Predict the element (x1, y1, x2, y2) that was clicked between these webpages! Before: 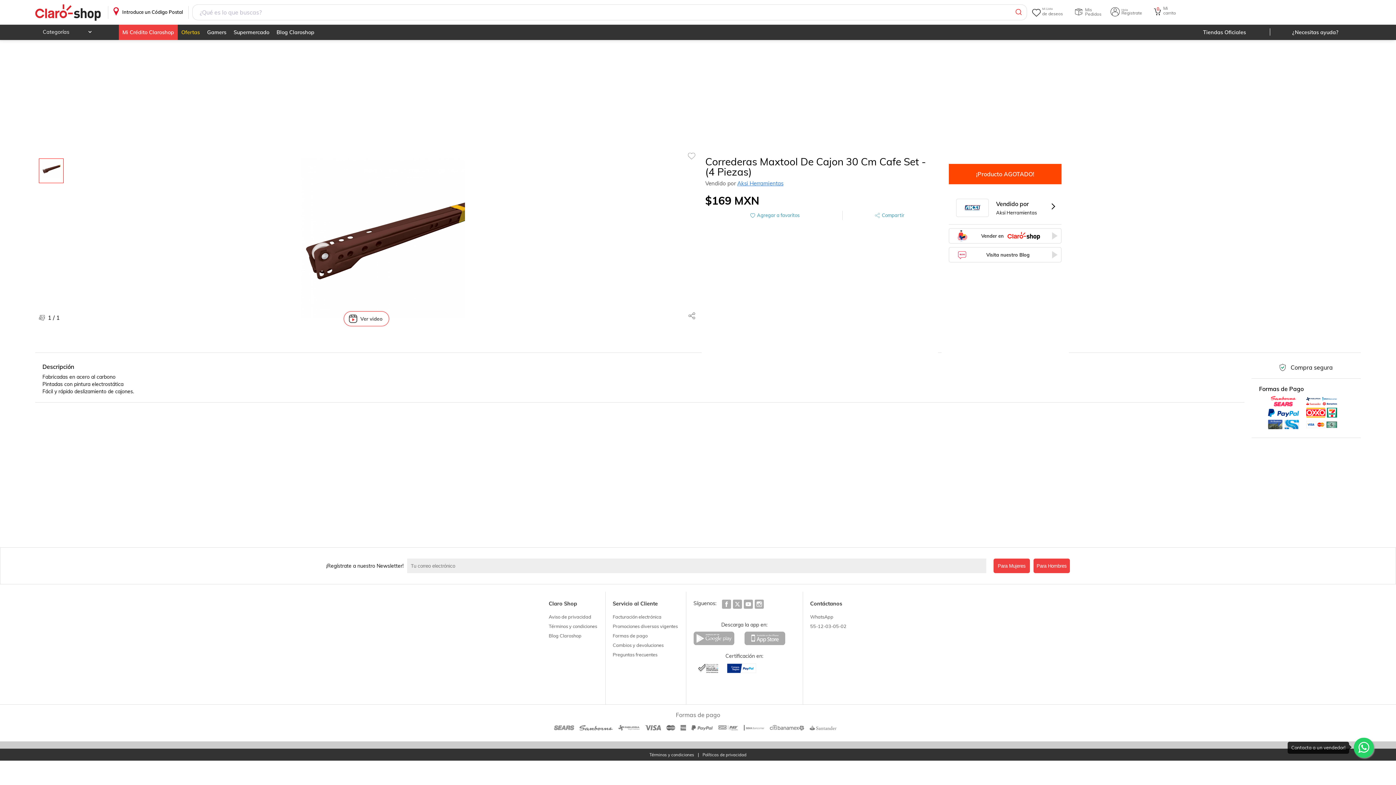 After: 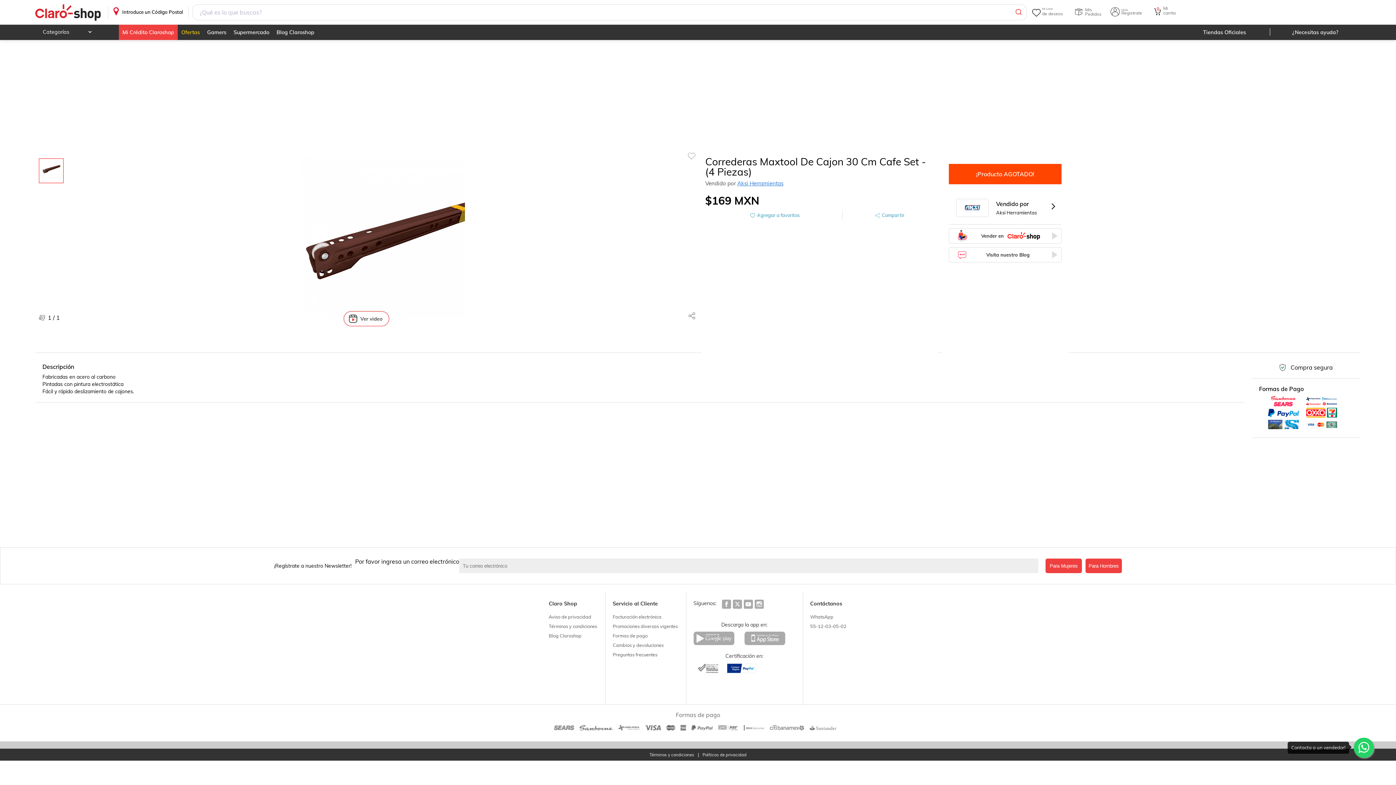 Action: label: Para Hombres bbox: (1033, 558, 1070, 573)